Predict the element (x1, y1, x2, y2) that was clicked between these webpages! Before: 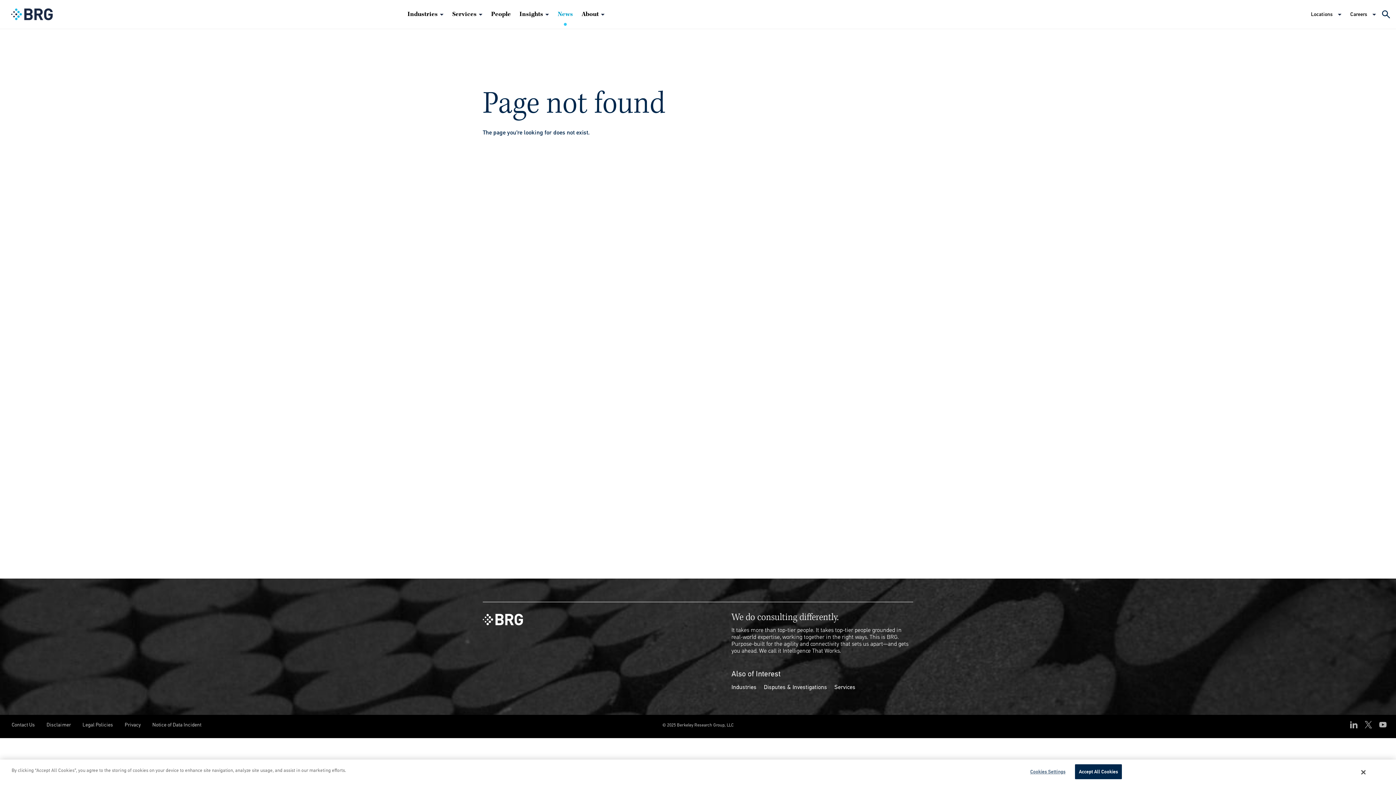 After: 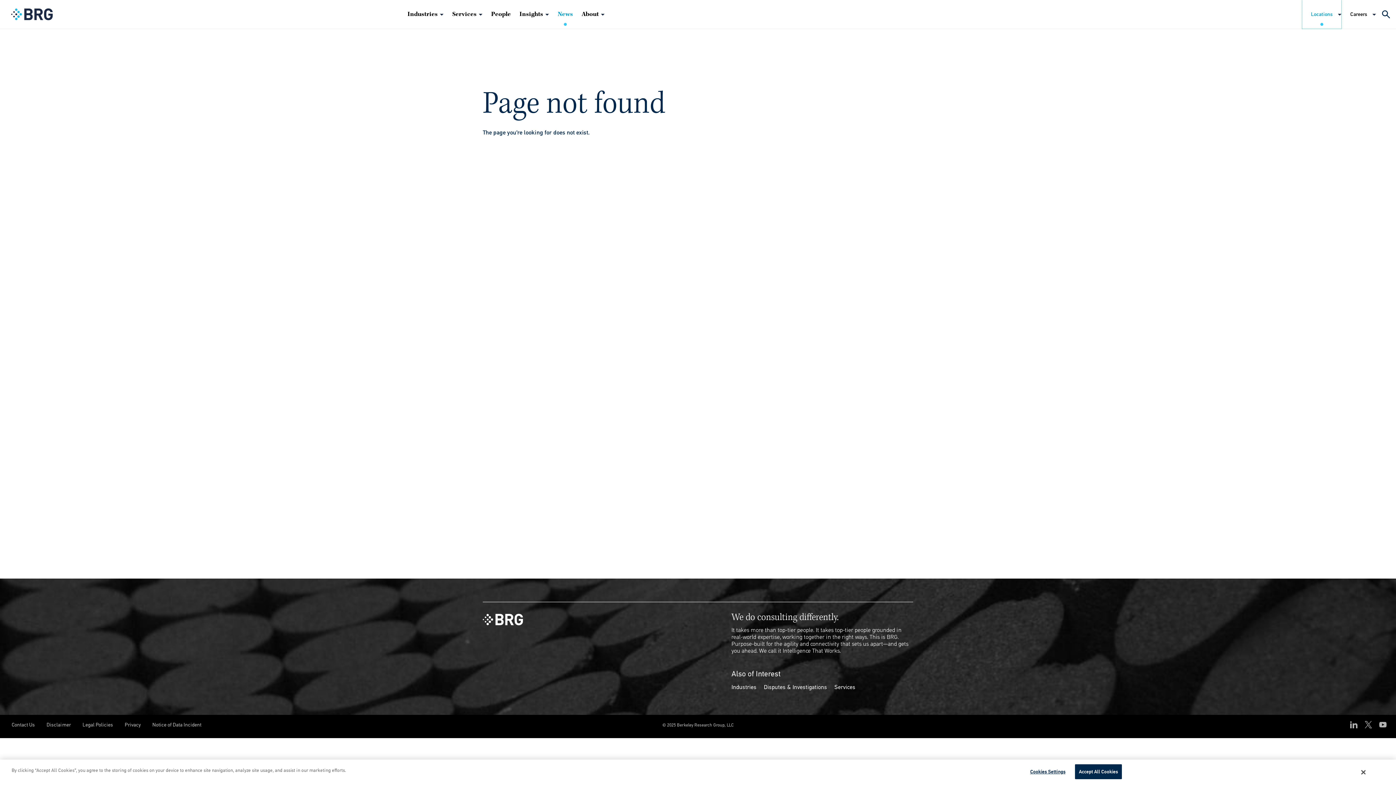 Action: label: Locations bbox: (1302, 0, 1341, 28)